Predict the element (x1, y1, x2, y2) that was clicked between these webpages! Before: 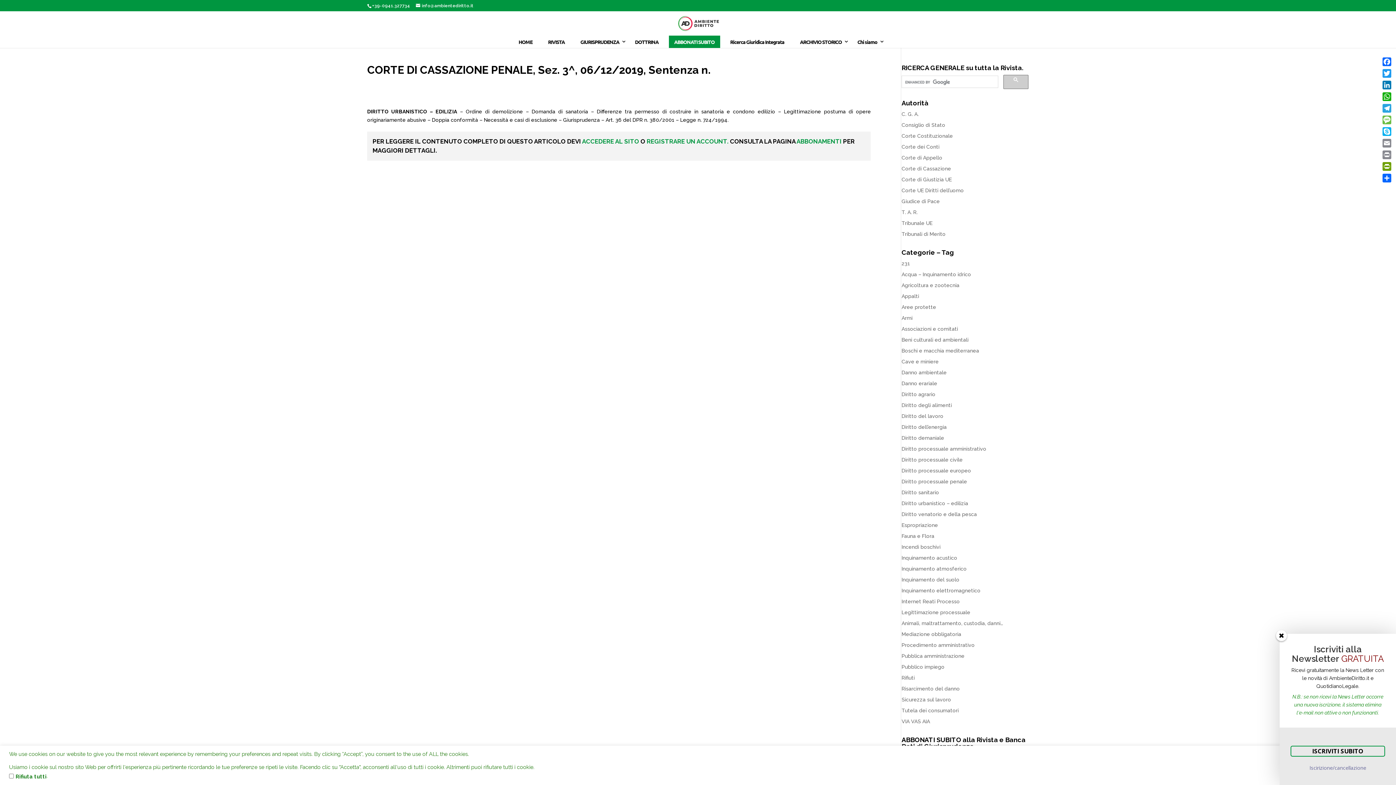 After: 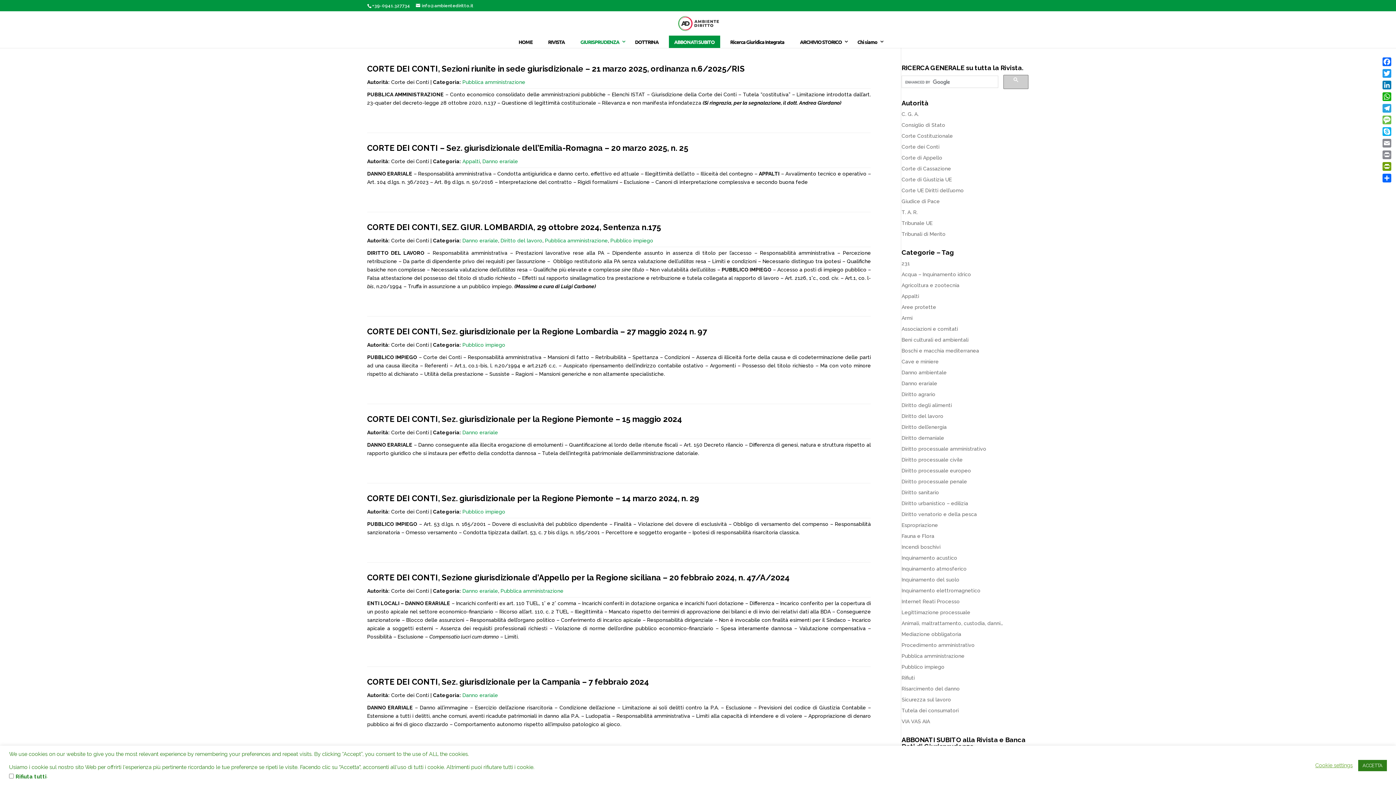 Action: label: Corte dei Conti bbox: (901, 144, 939, 149)